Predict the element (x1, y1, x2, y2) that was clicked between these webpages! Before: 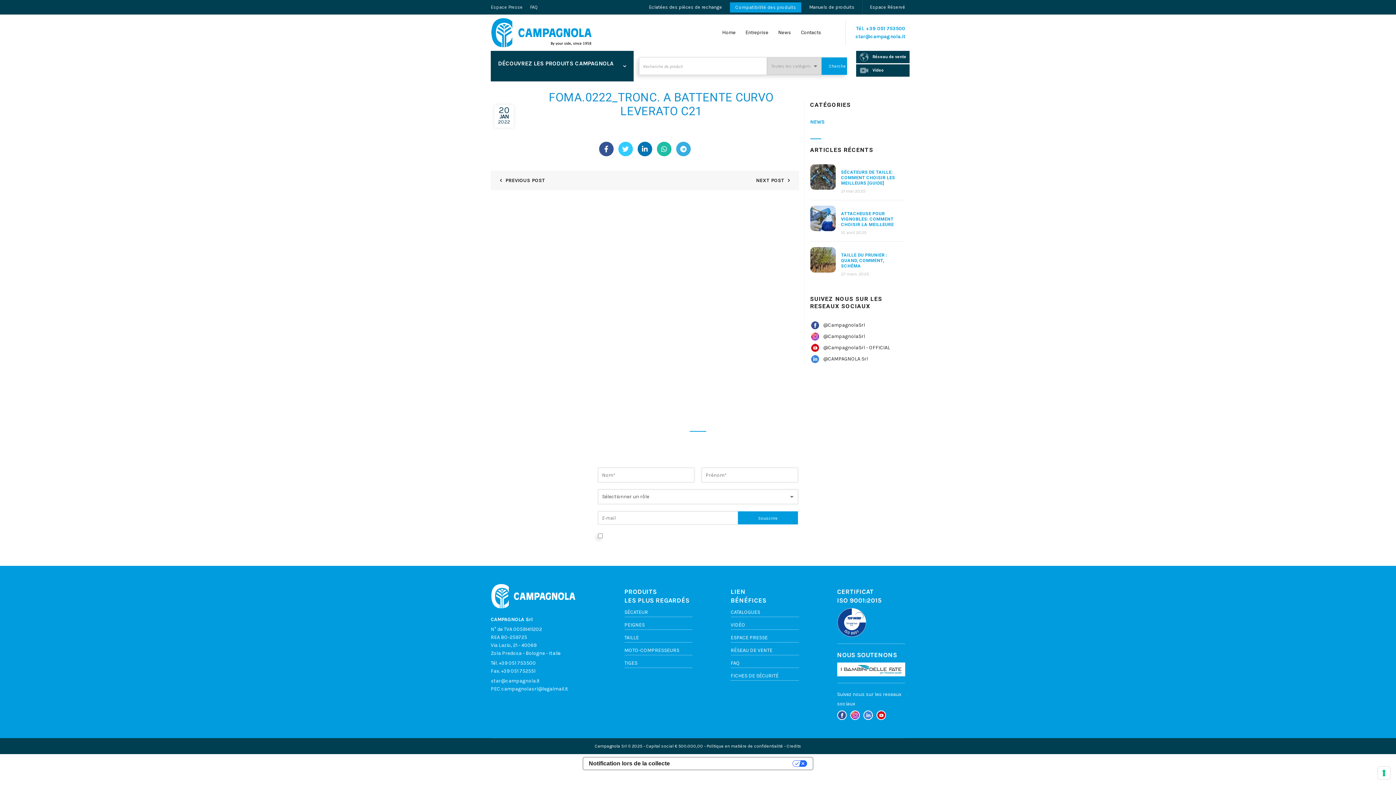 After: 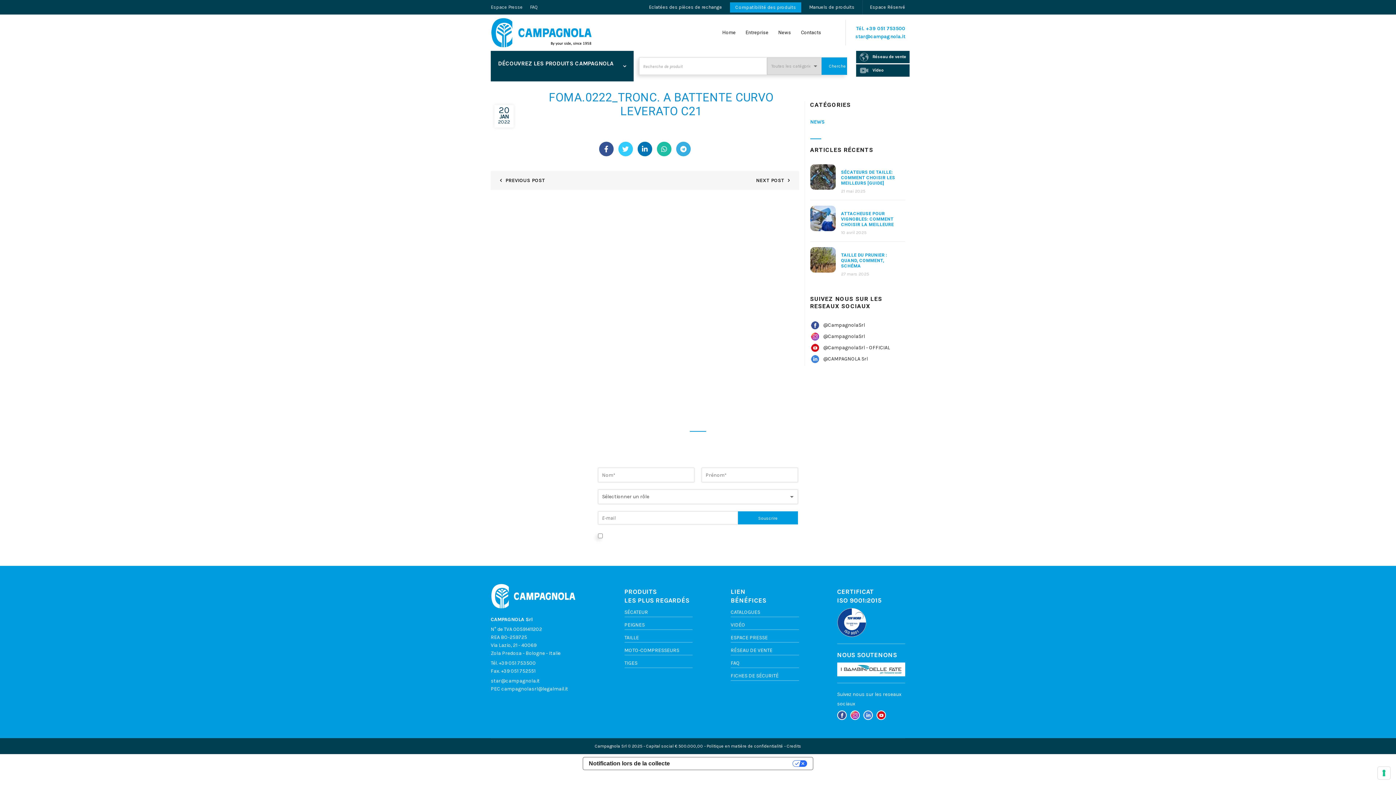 Action: bbox: (810, 320, 819, 330)